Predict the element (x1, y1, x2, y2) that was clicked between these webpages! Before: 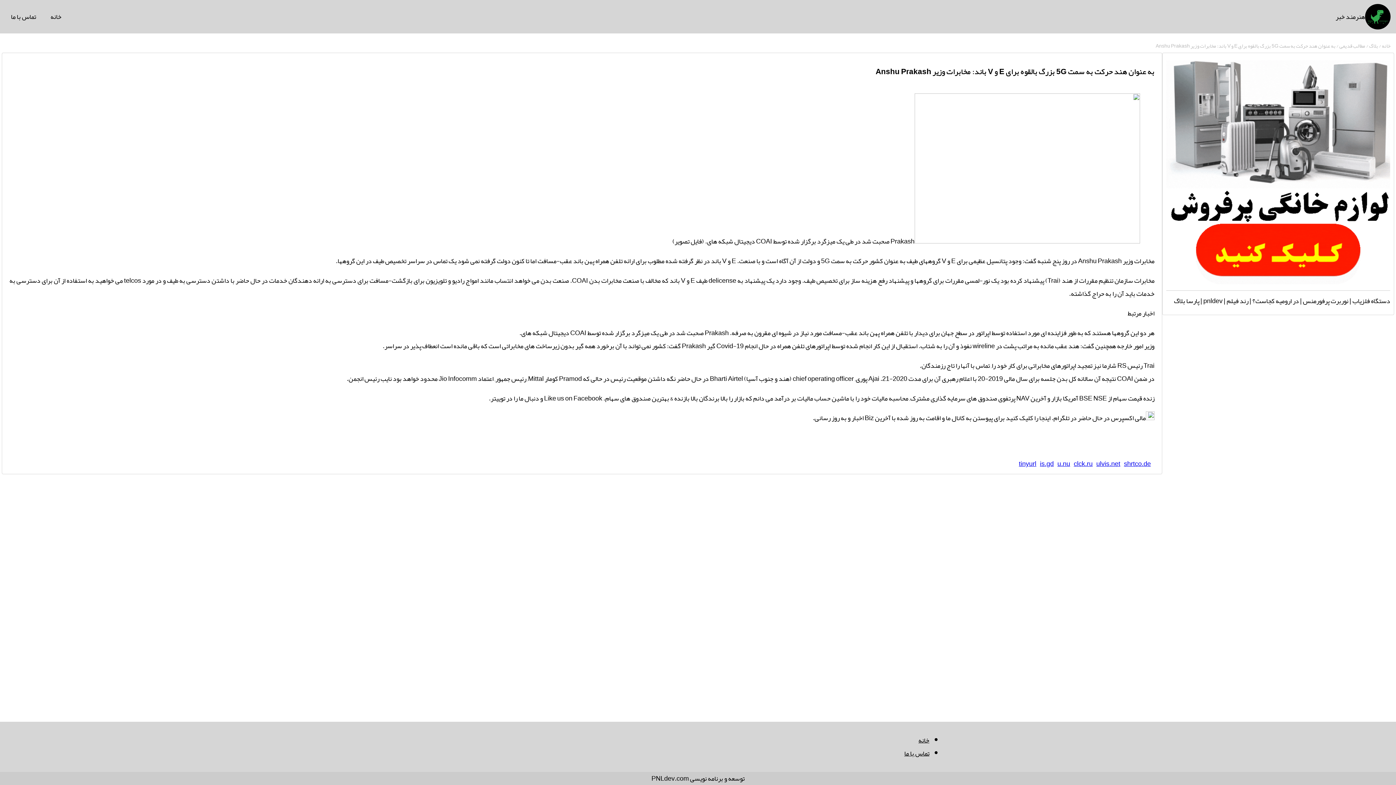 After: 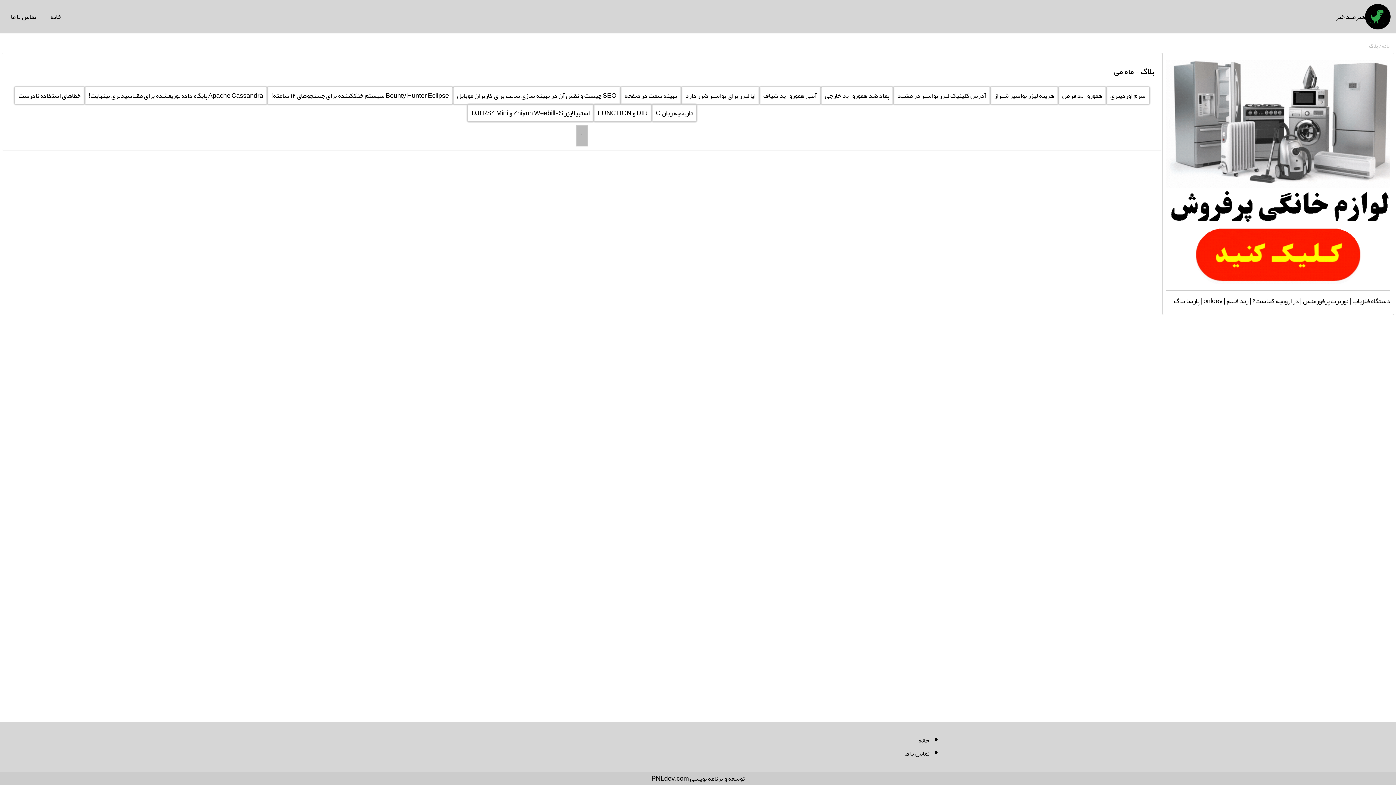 Action: bbox: (1019, 457, 1036, 470) label: tinyurl